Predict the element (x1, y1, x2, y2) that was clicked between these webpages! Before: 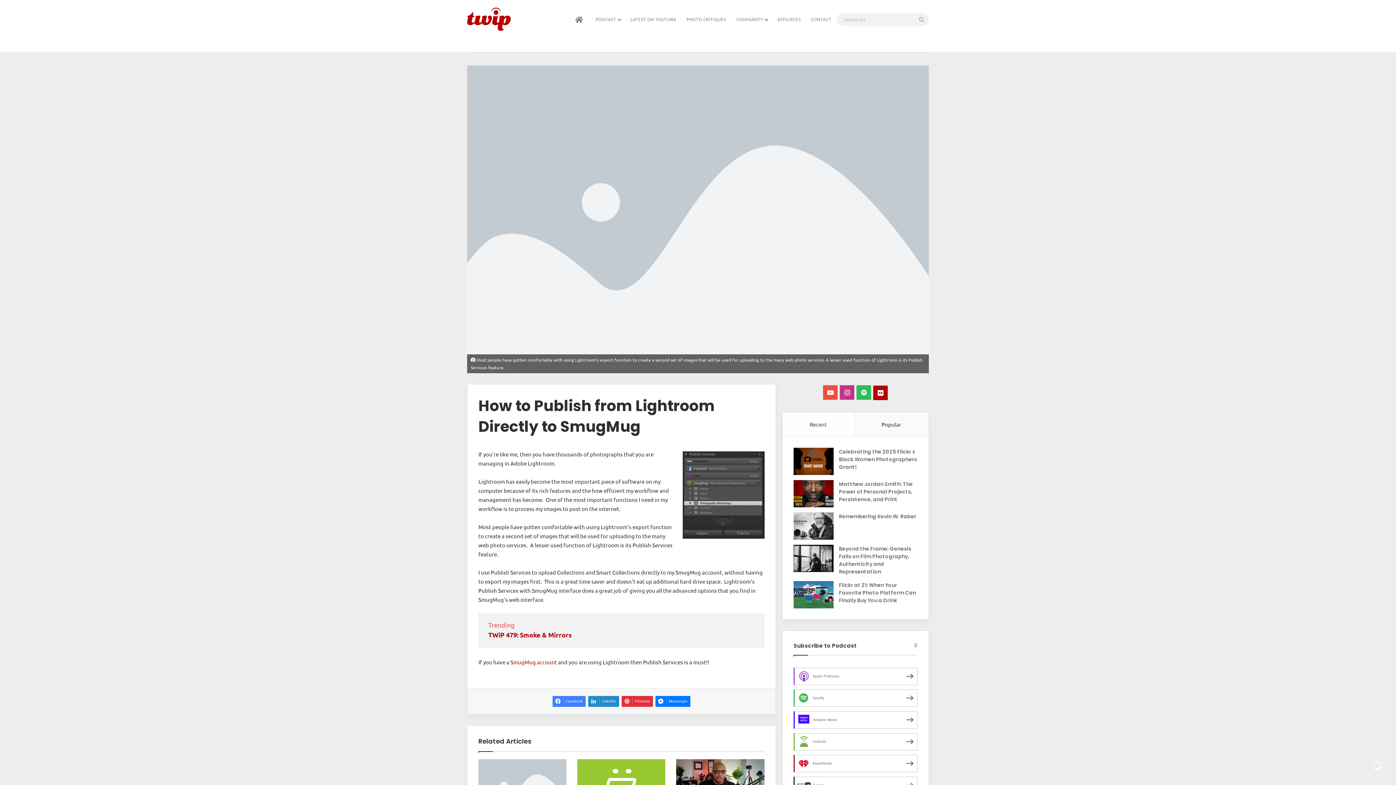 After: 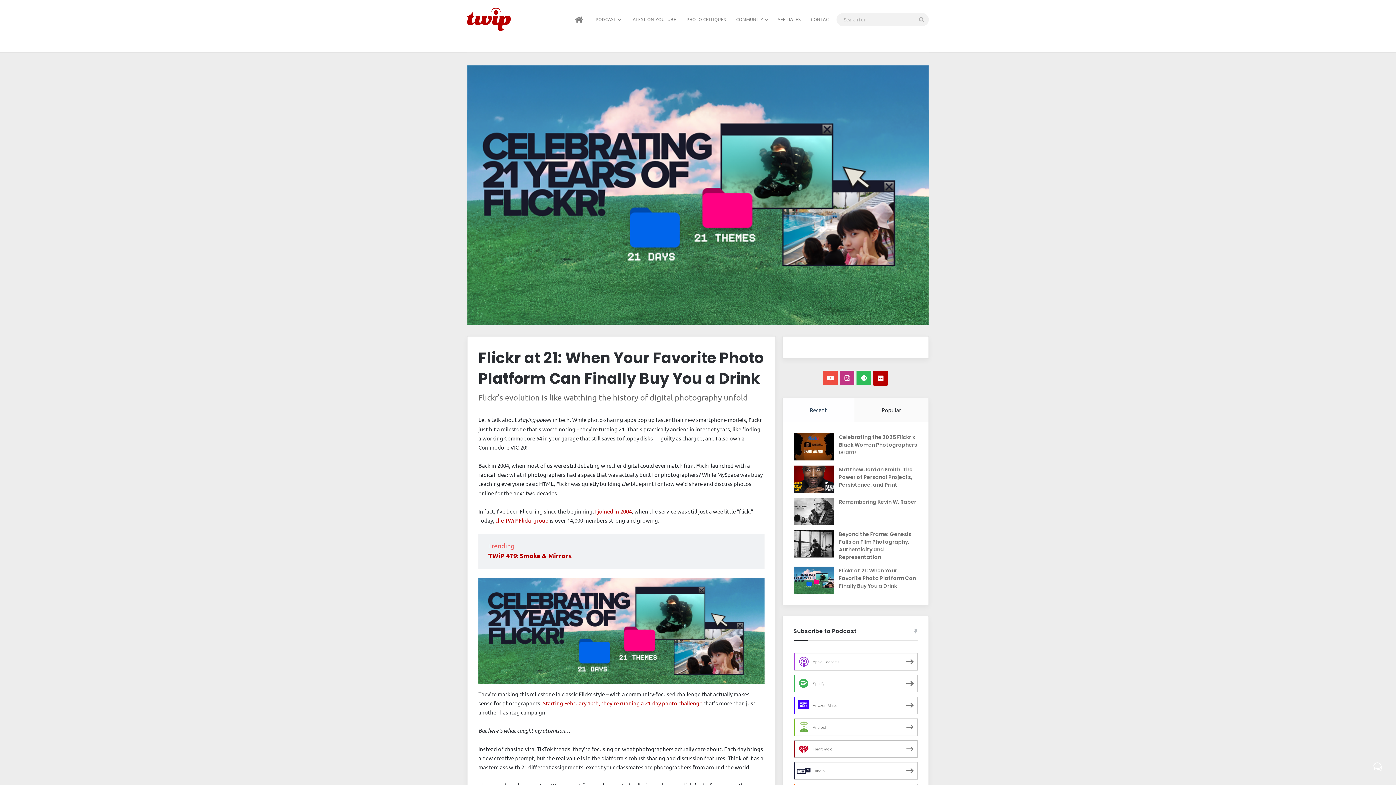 Action: bbox: (839, 581, 916, 604) label: Flickr at 21: When Your Favorite Photo Platform Can Finally Buy You a Drink